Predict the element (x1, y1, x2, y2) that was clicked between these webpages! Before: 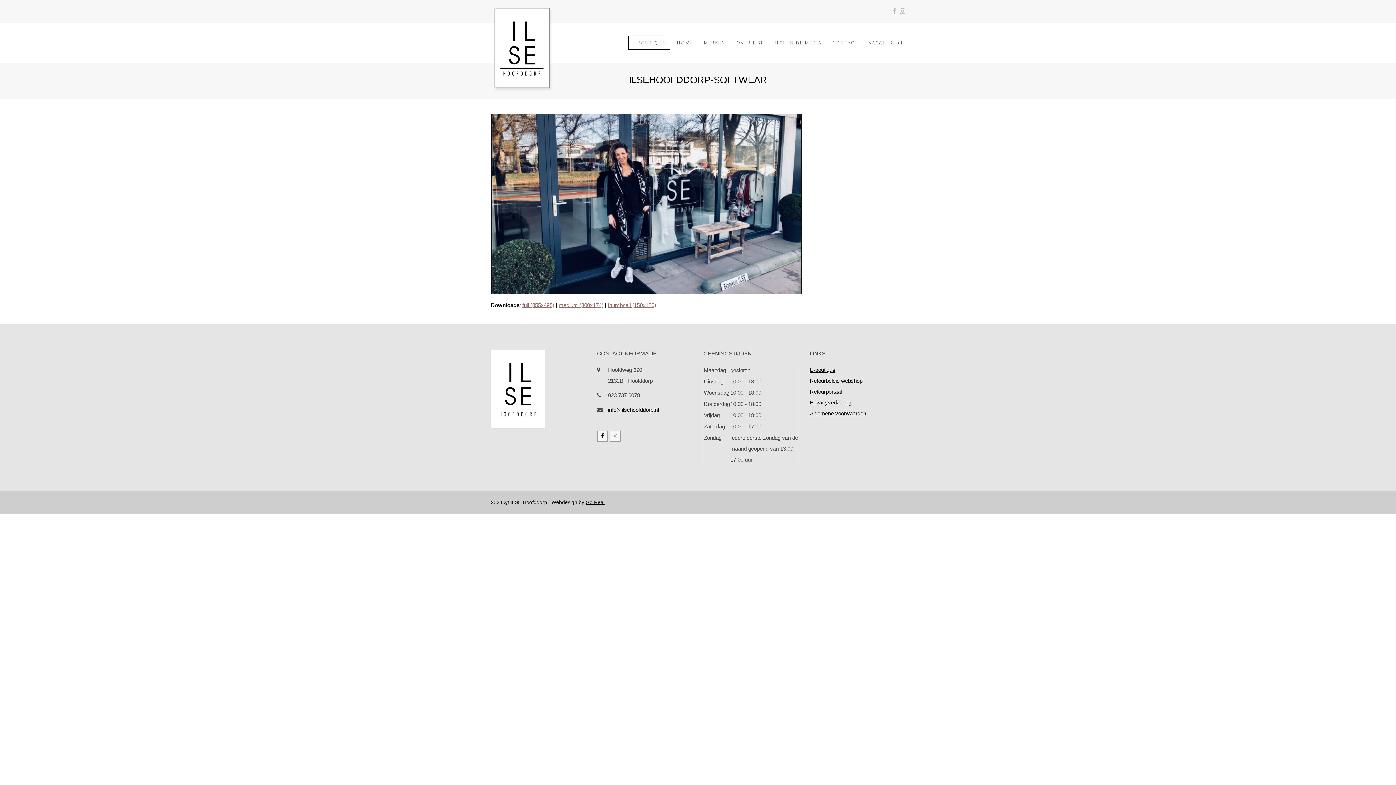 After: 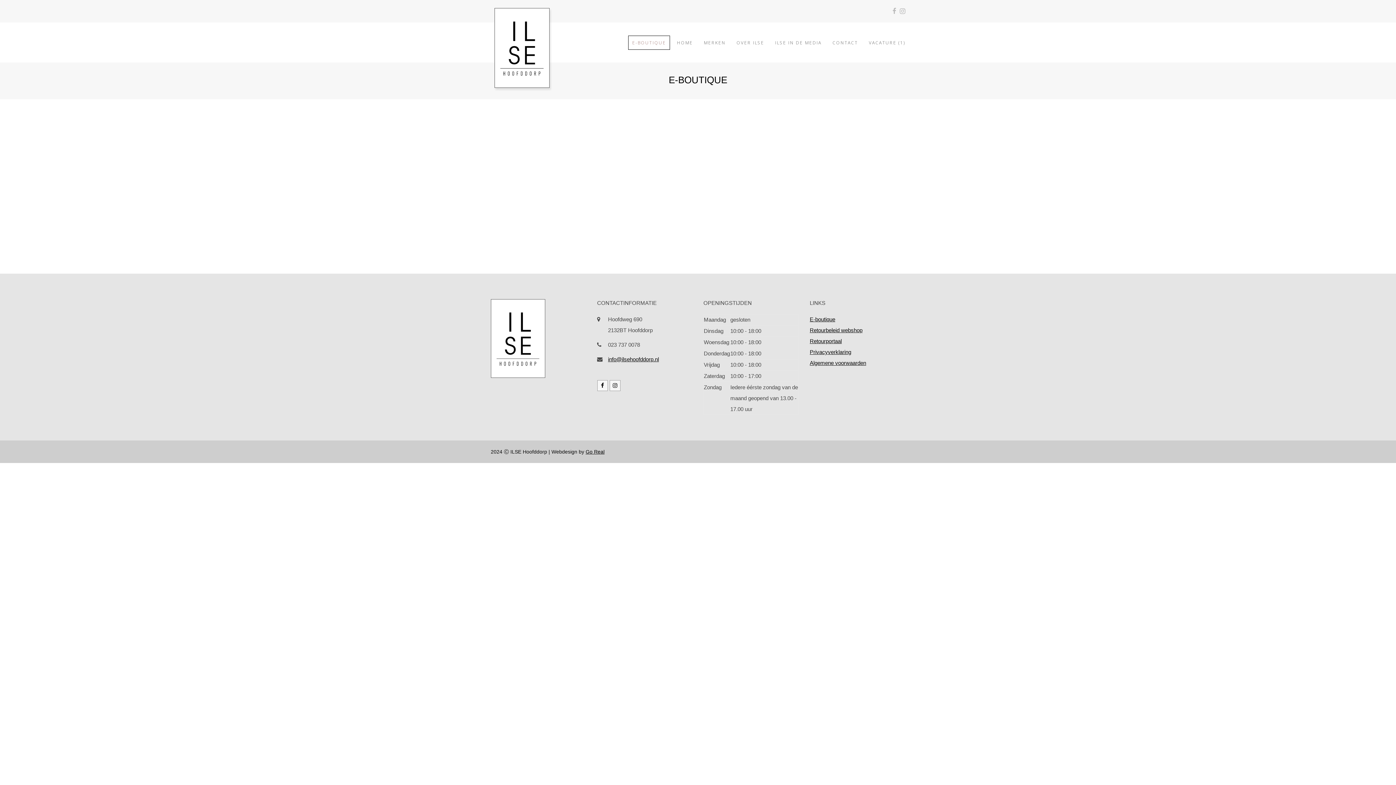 Action: label: E-boutique bbox: (810, 366, 835, 373)